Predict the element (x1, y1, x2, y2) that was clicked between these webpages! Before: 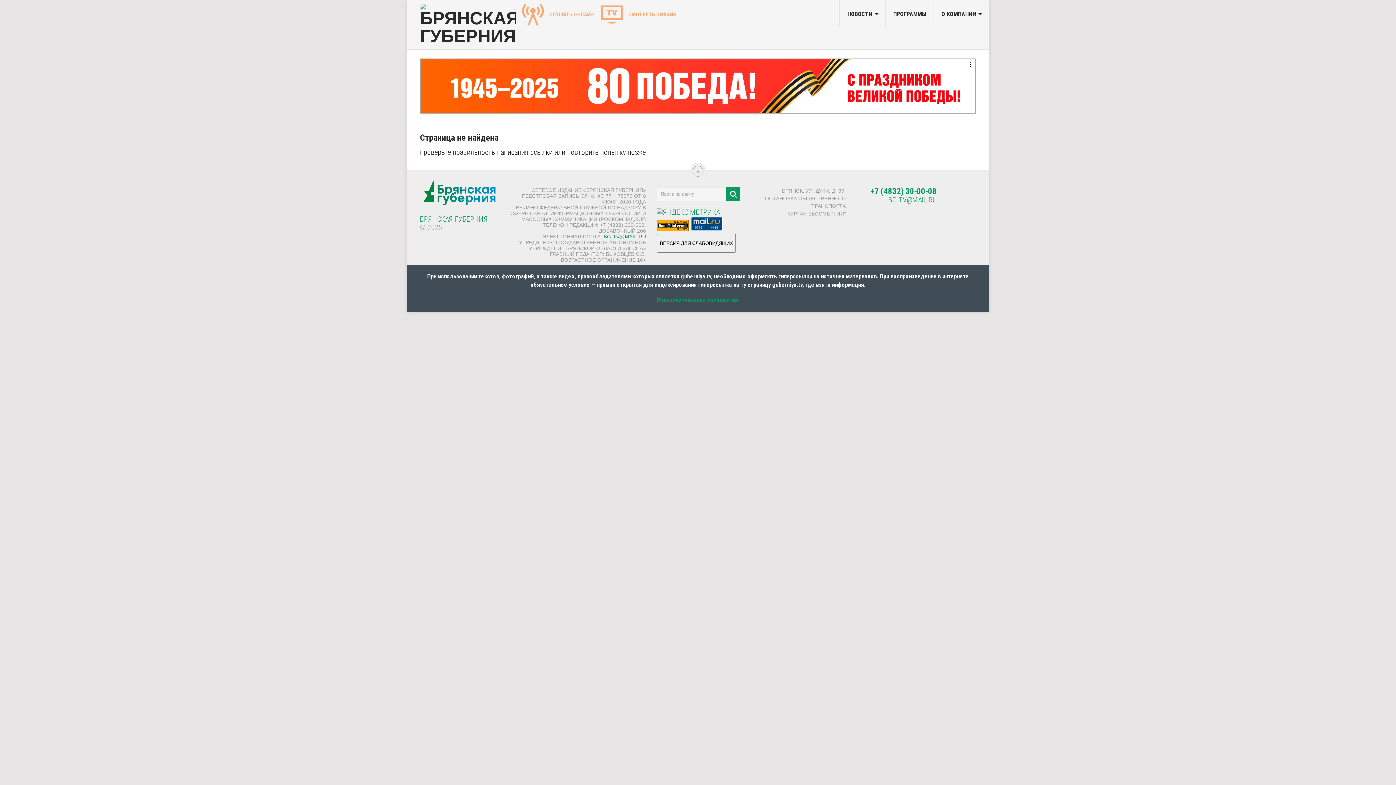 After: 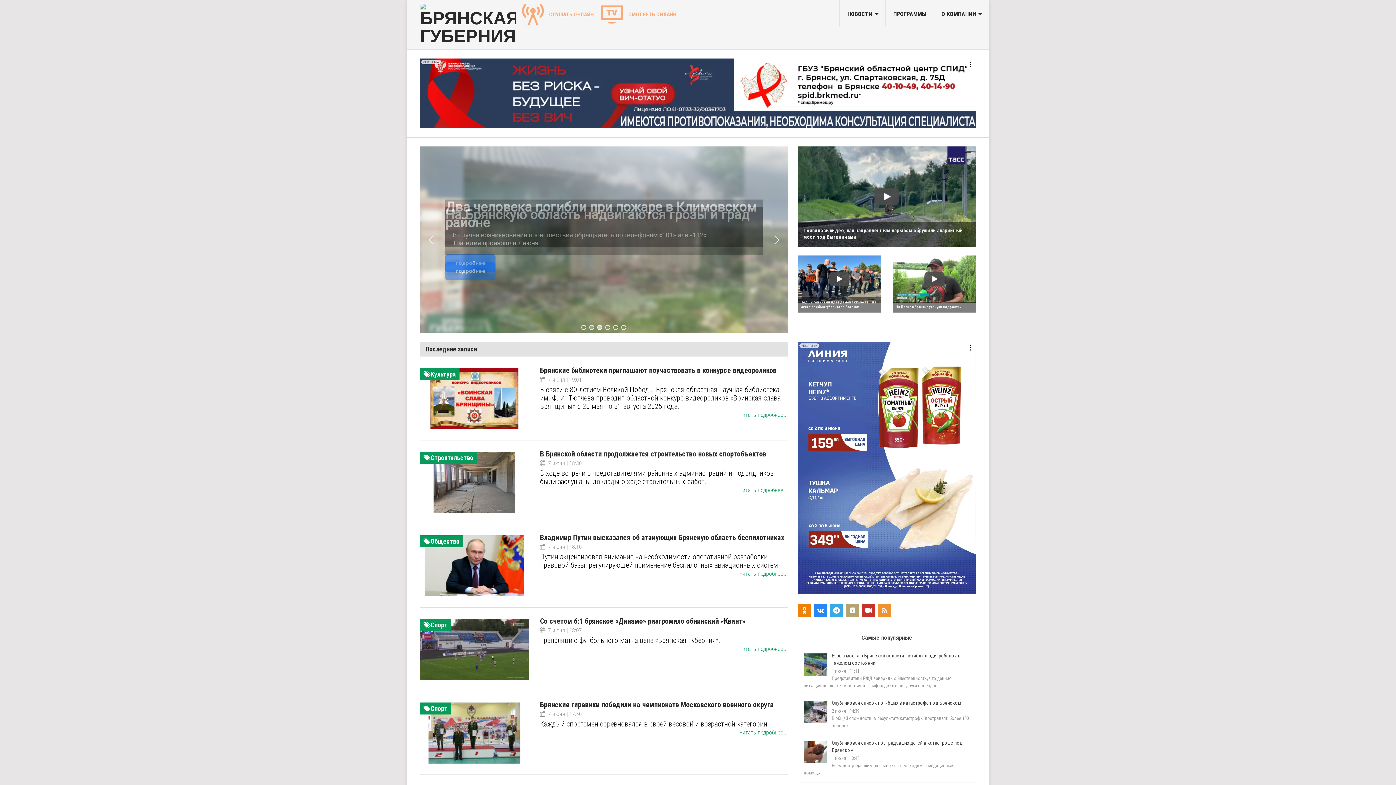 Action: bbox: (726, 187, 740, 200)